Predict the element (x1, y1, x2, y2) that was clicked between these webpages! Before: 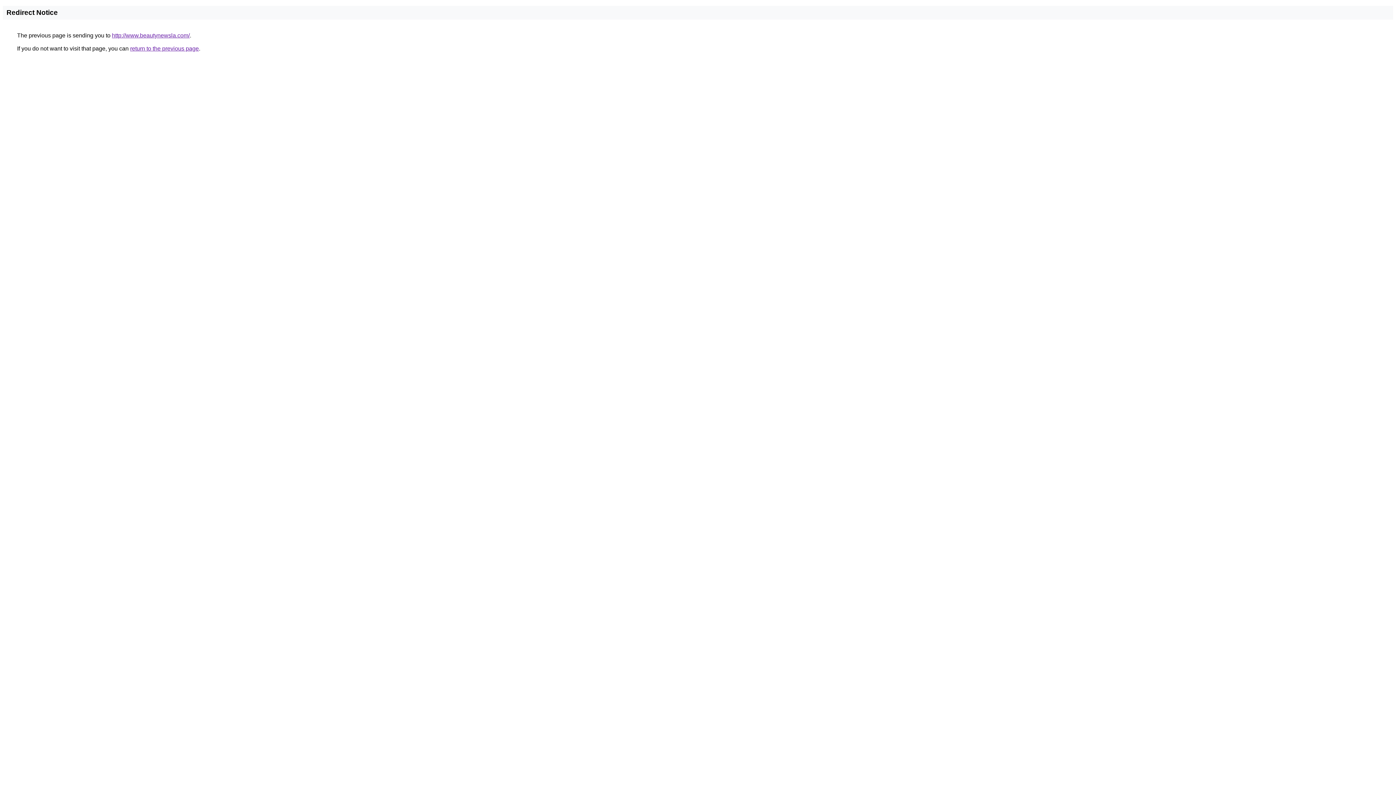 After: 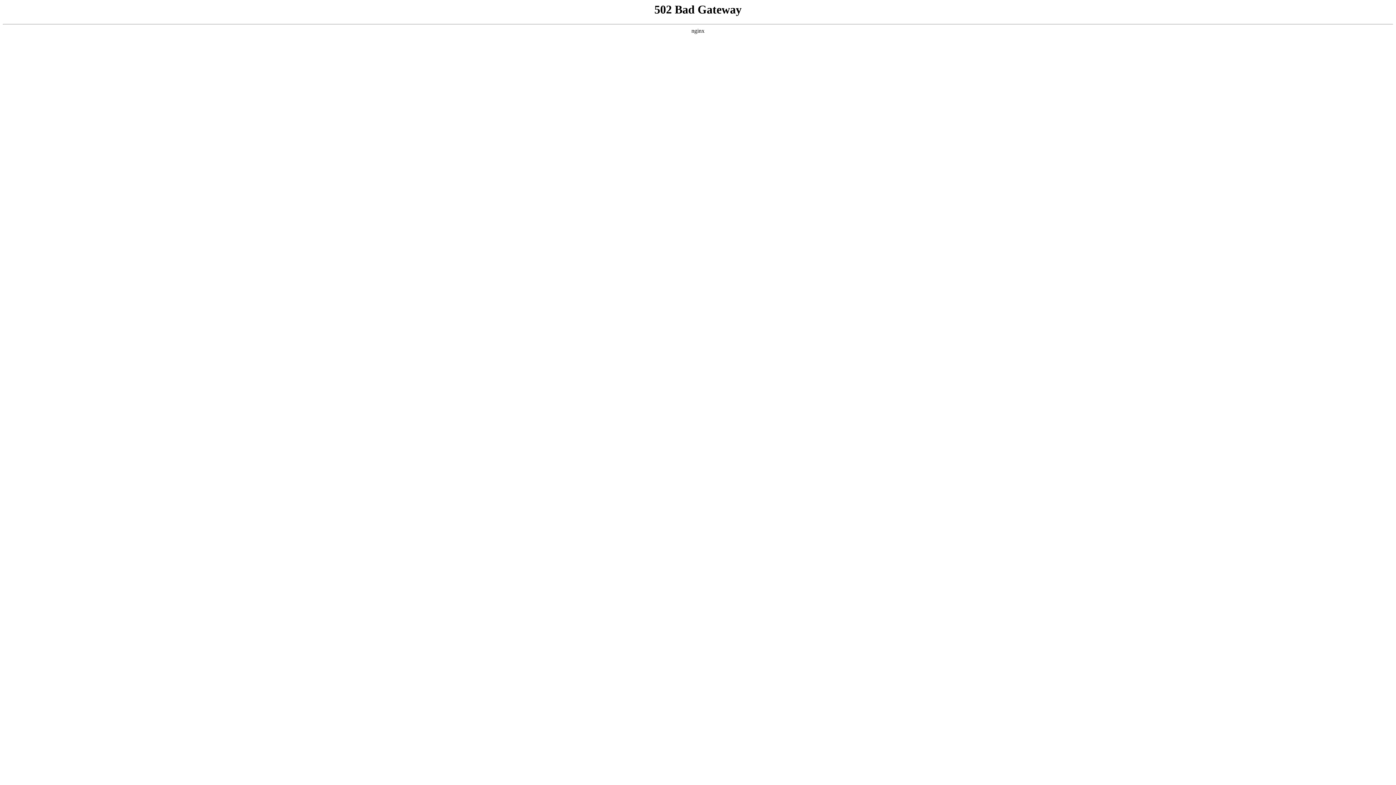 Action: label: http://www.beautynewsla.com/ bbox: (112, 32, 189, 38)